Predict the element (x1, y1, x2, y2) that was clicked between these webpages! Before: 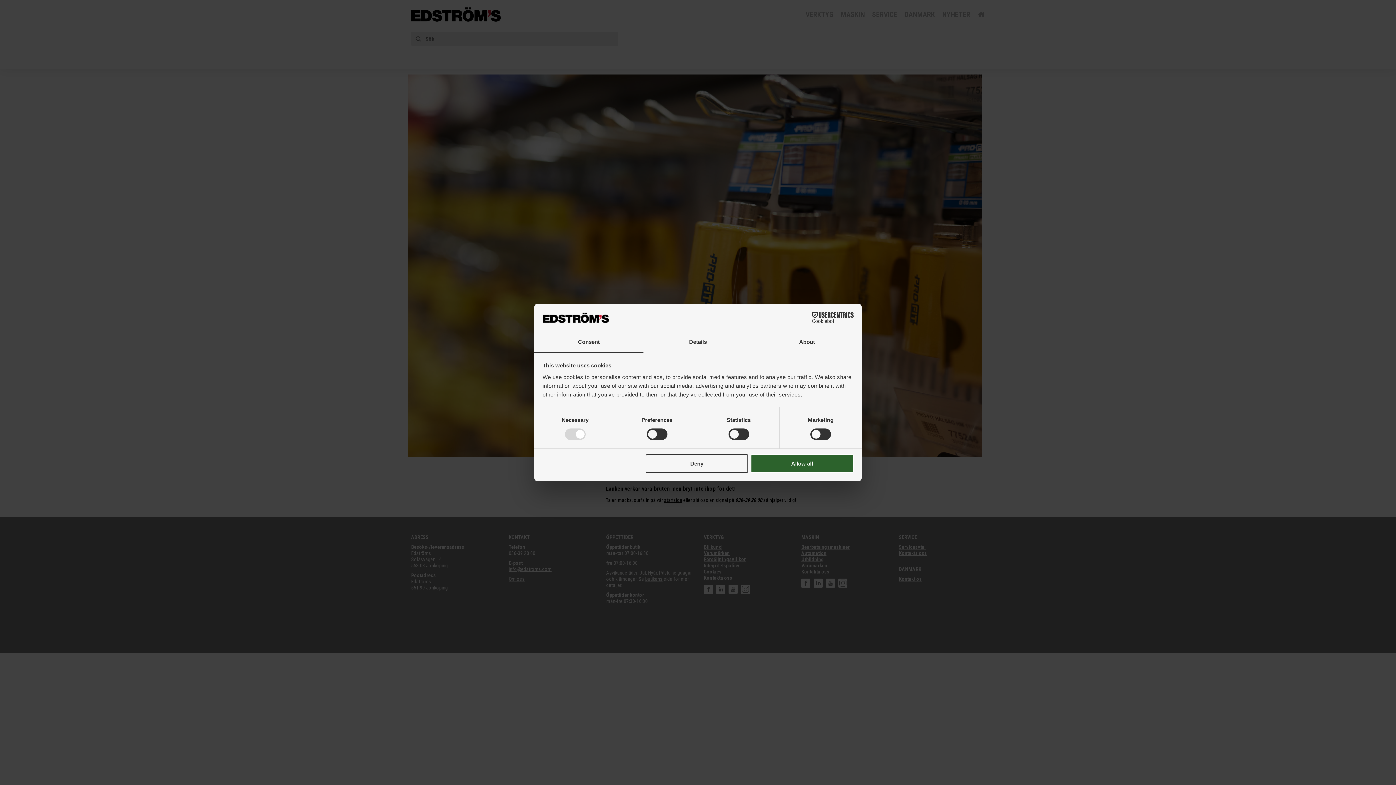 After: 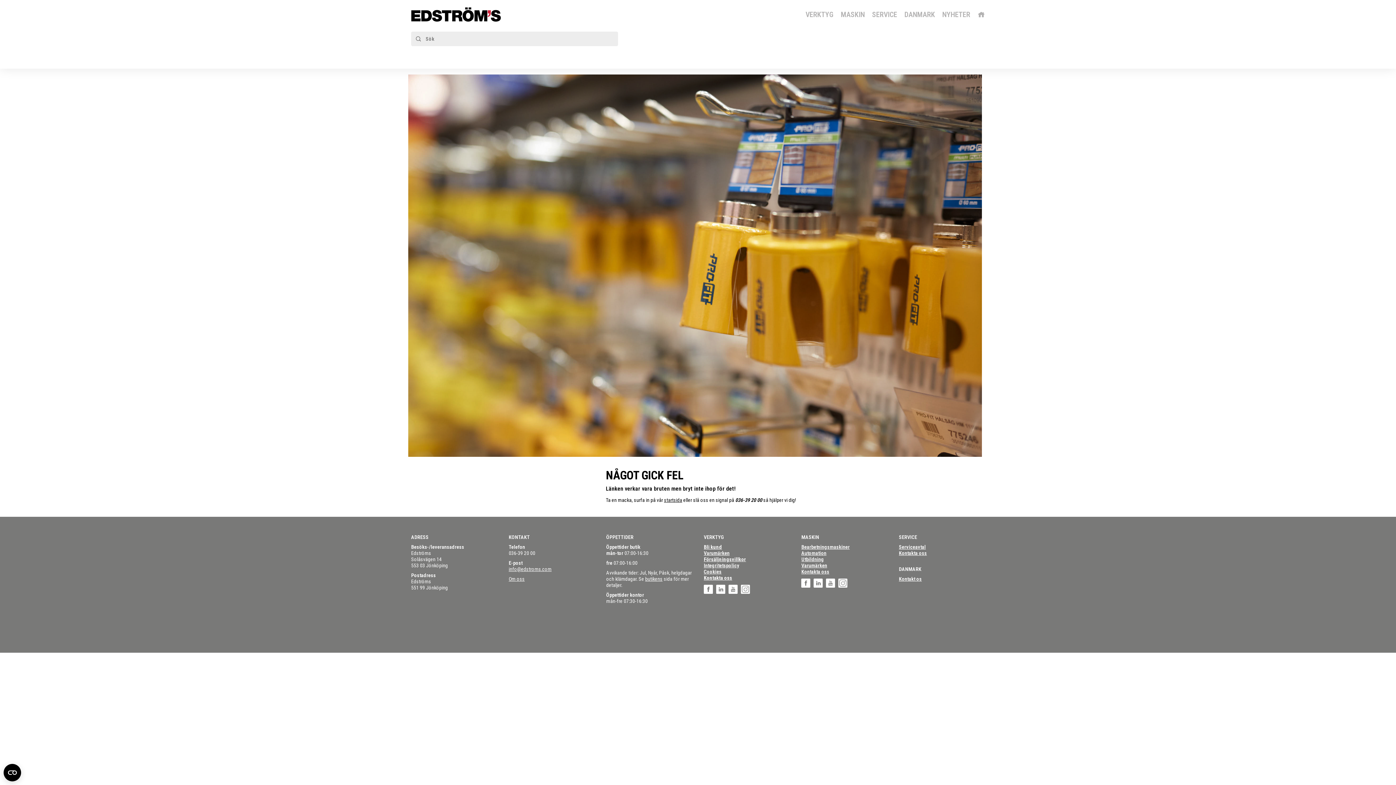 Action: bbox: (645, 454, 748, 472) label: Deny